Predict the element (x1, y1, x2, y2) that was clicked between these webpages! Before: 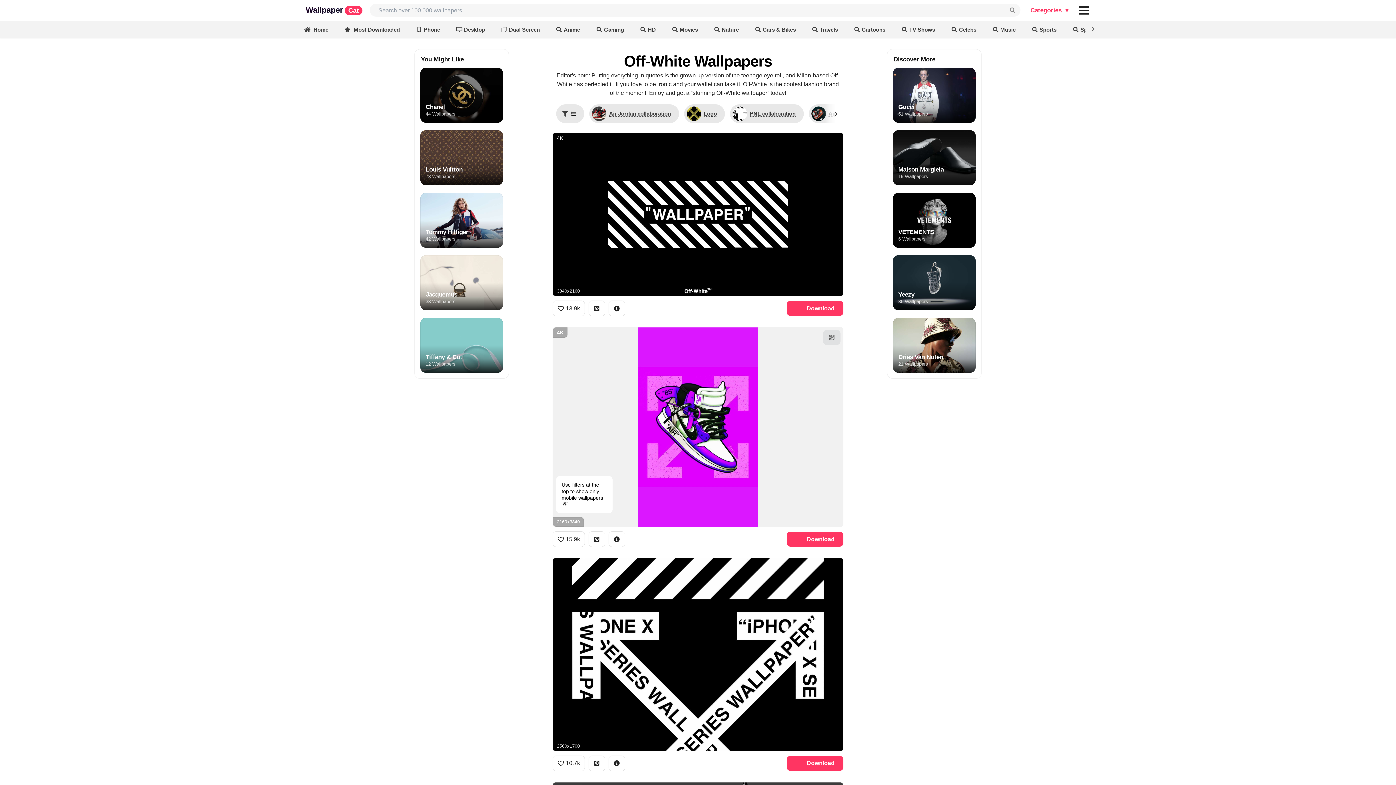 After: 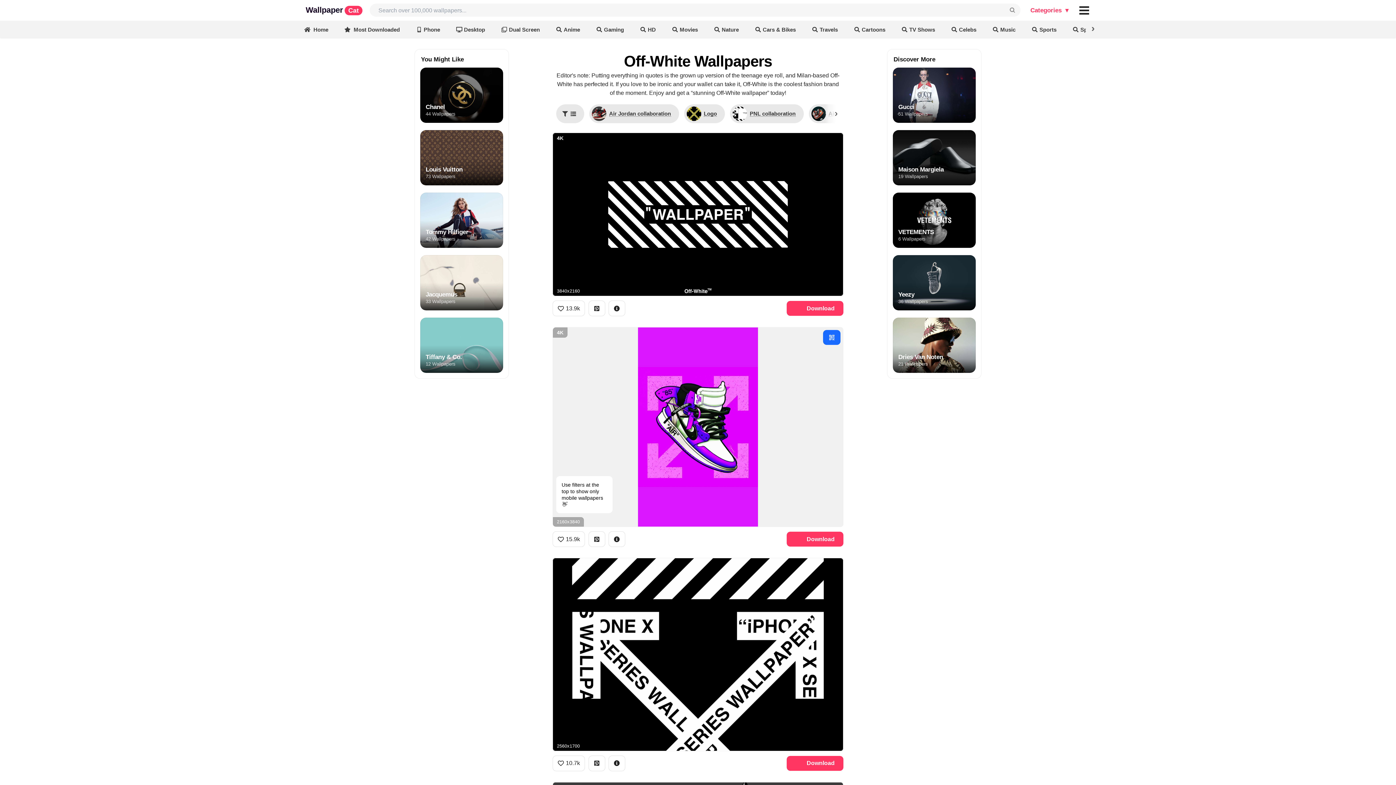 Action: bbox: (823, 330, 840, 345)